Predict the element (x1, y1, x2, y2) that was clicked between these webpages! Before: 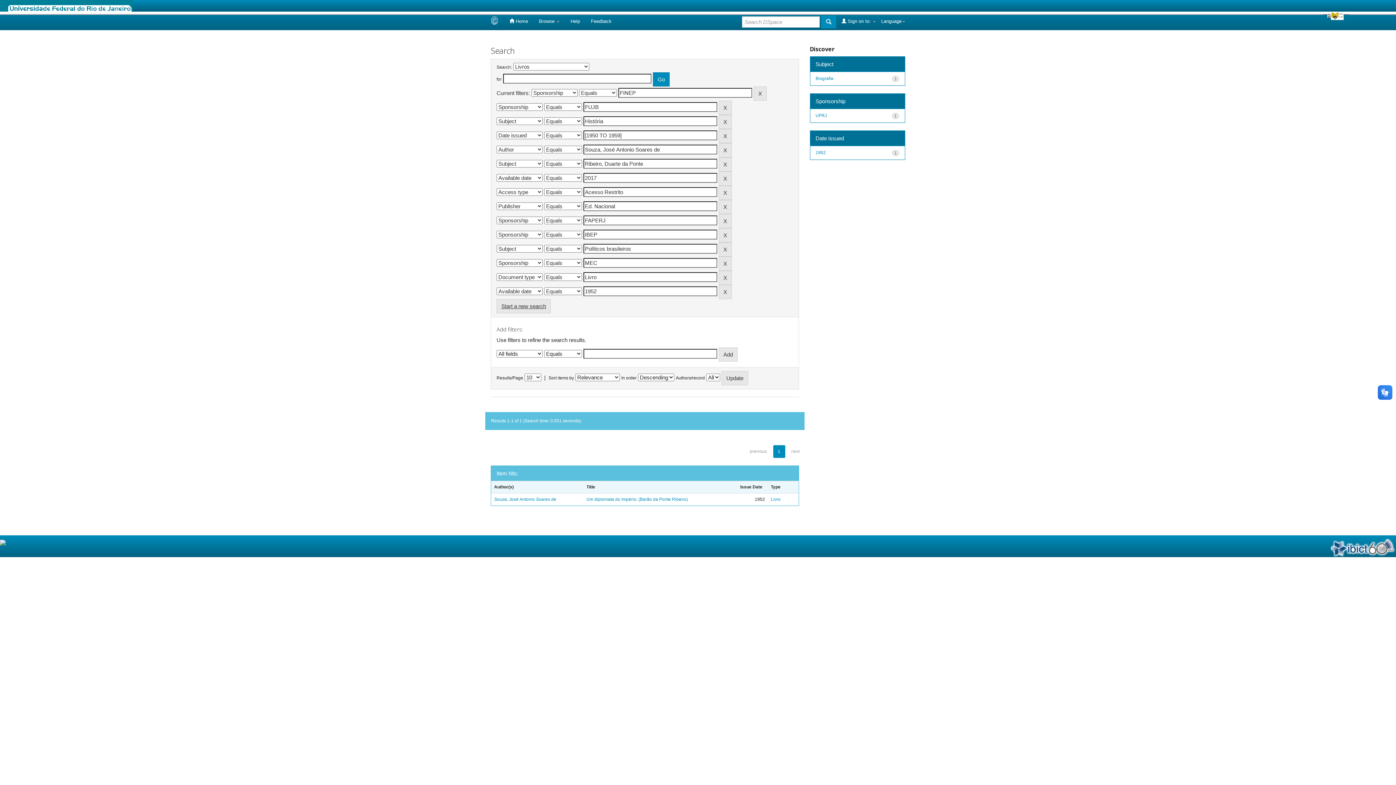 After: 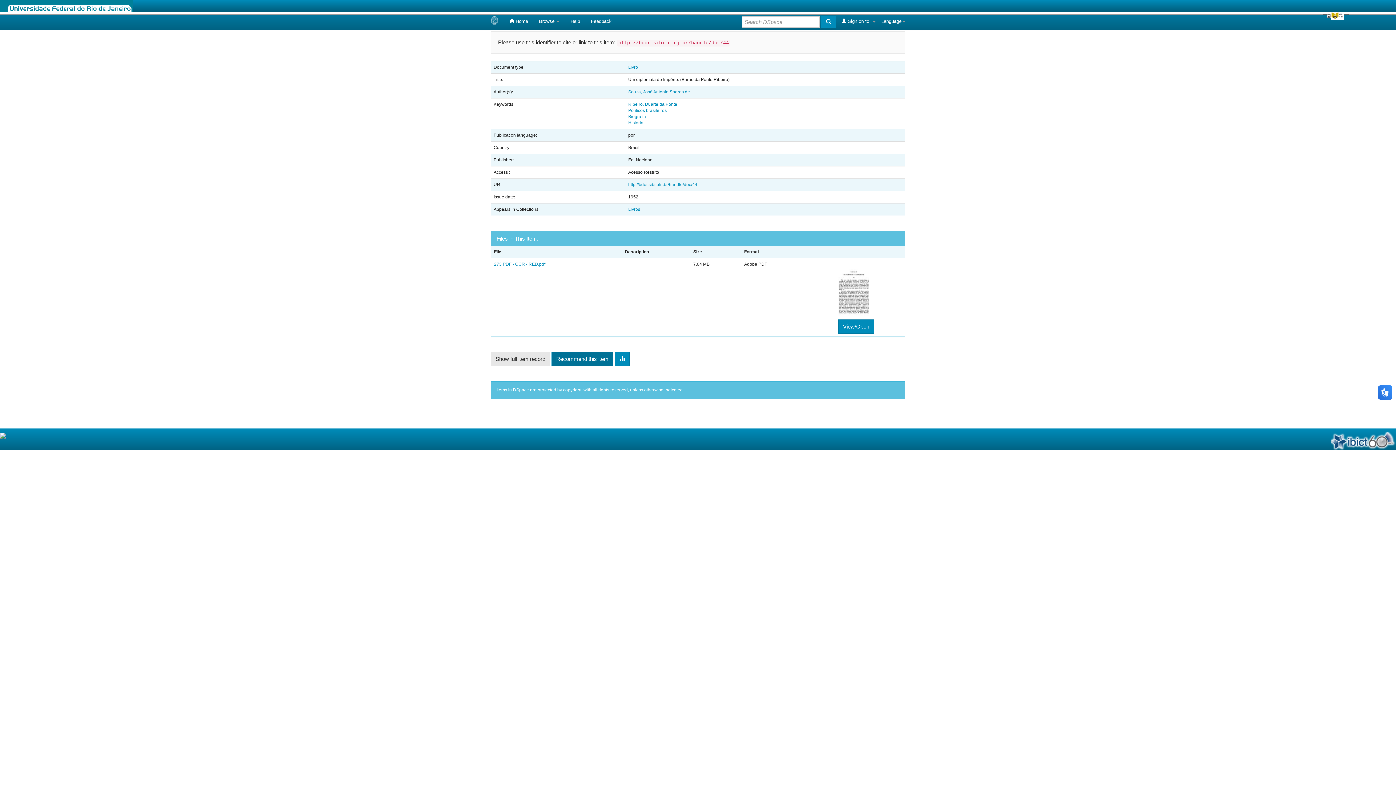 Action: label: Um diplomata do Império: (Barão da Ponte Ribeiro) bbox: (586, 497, 688, 502)